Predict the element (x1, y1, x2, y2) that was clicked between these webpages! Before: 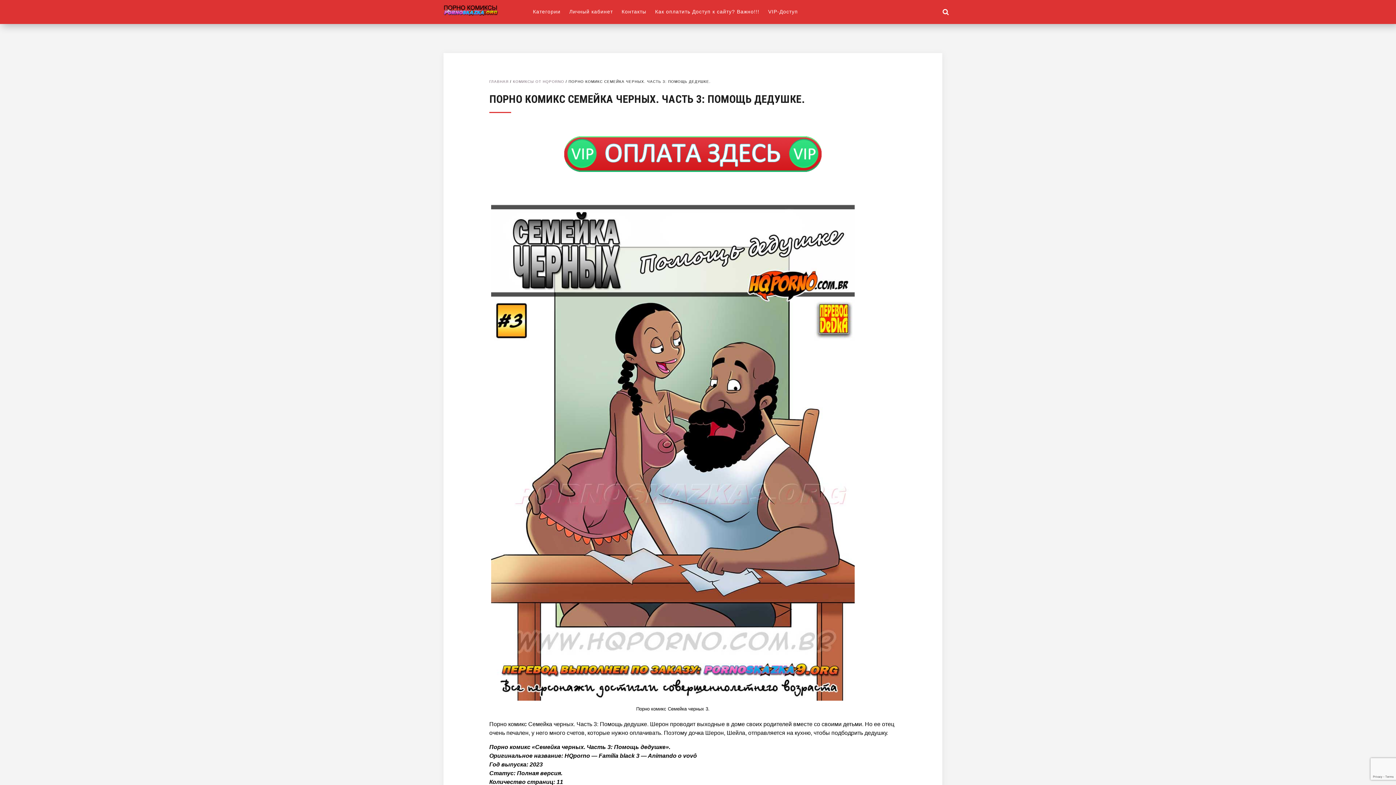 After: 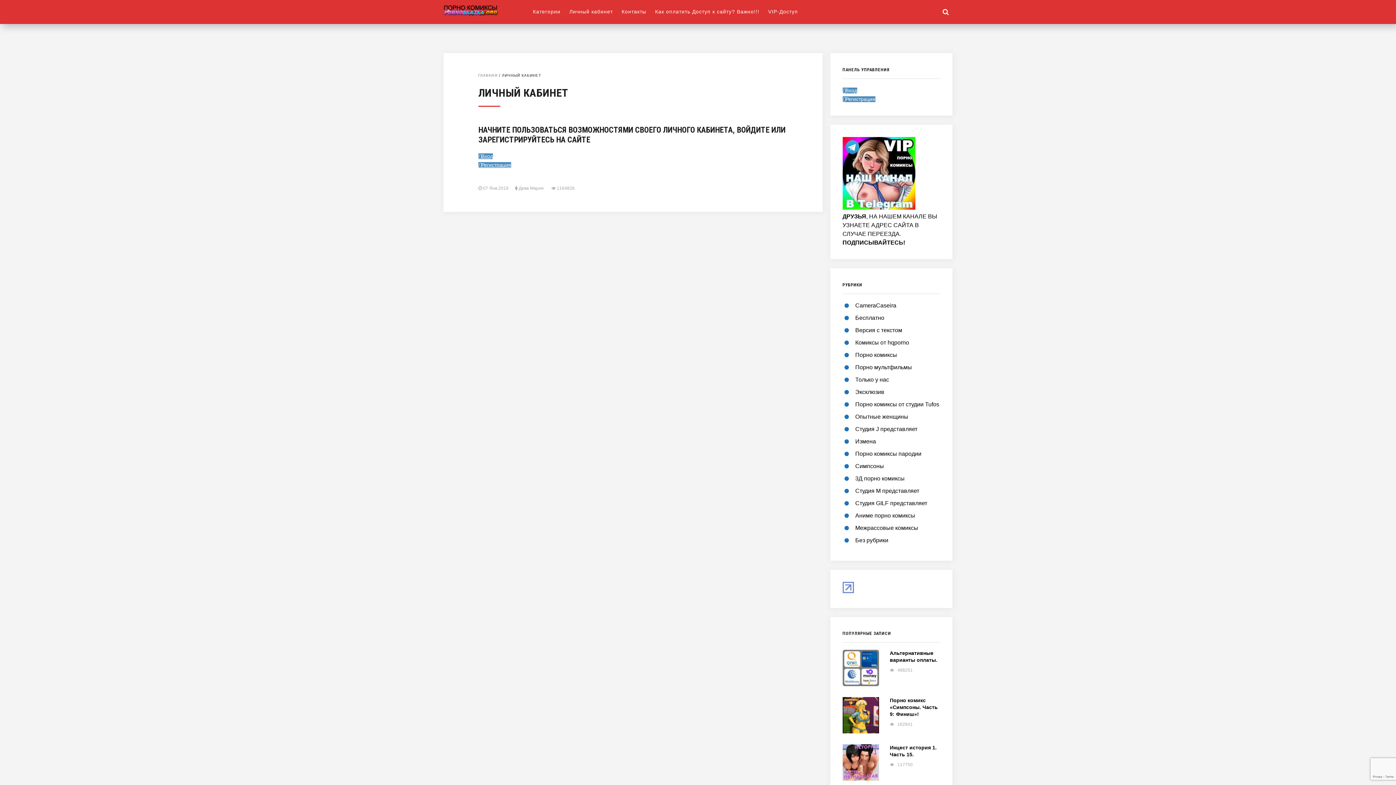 Action: bbox: (569, 8, 613, 14) label: Личный кабинет